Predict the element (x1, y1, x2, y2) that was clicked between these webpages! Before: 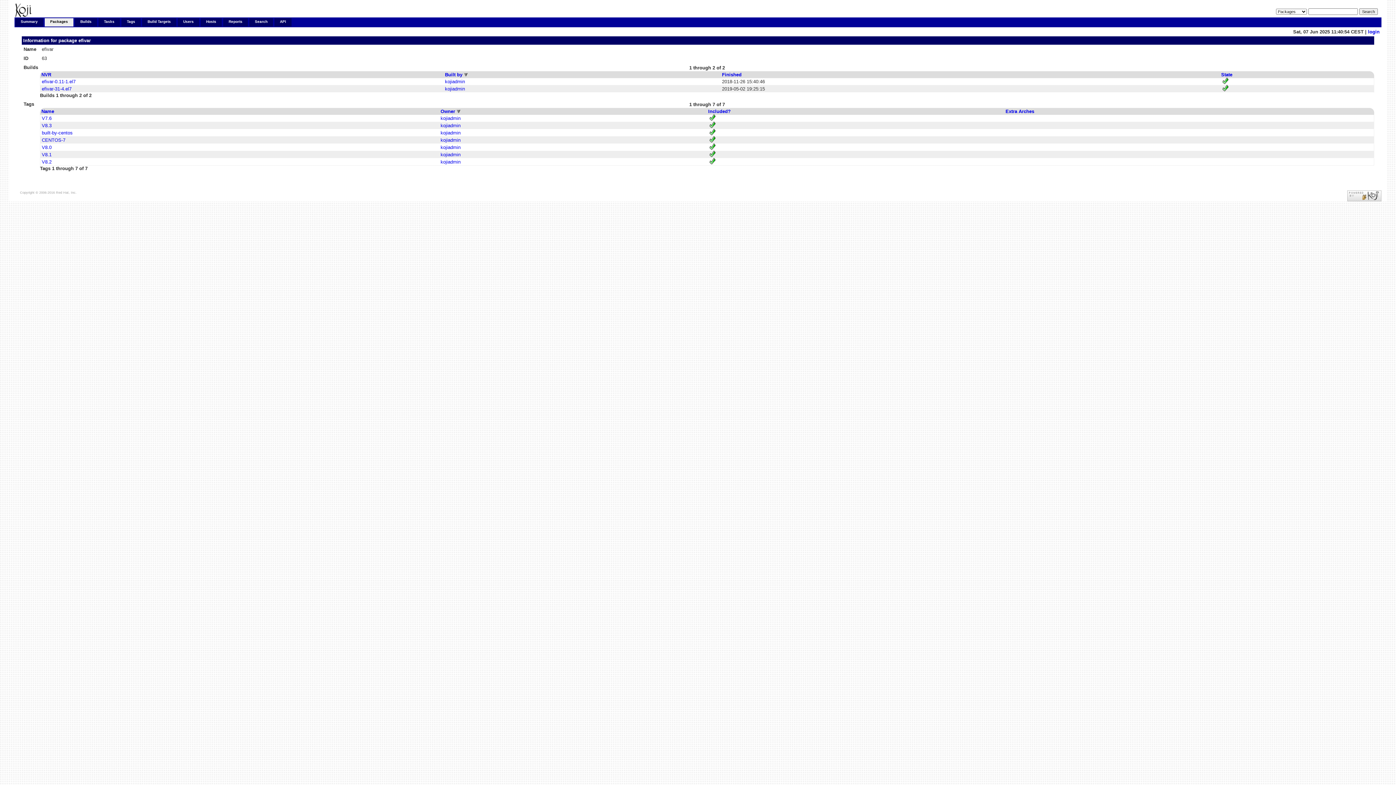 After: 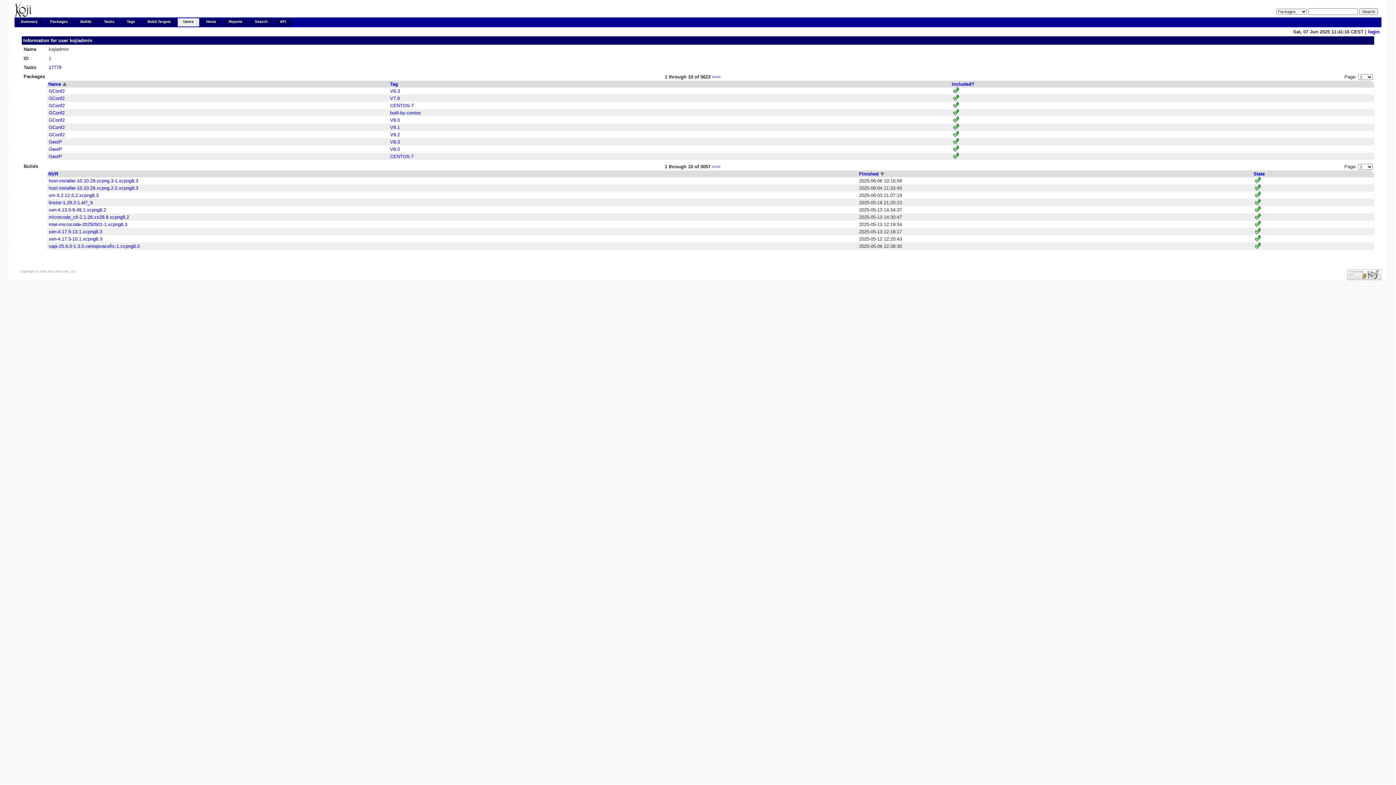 Action: label: kojiadmin bbox: (440, 159, 460, 164)